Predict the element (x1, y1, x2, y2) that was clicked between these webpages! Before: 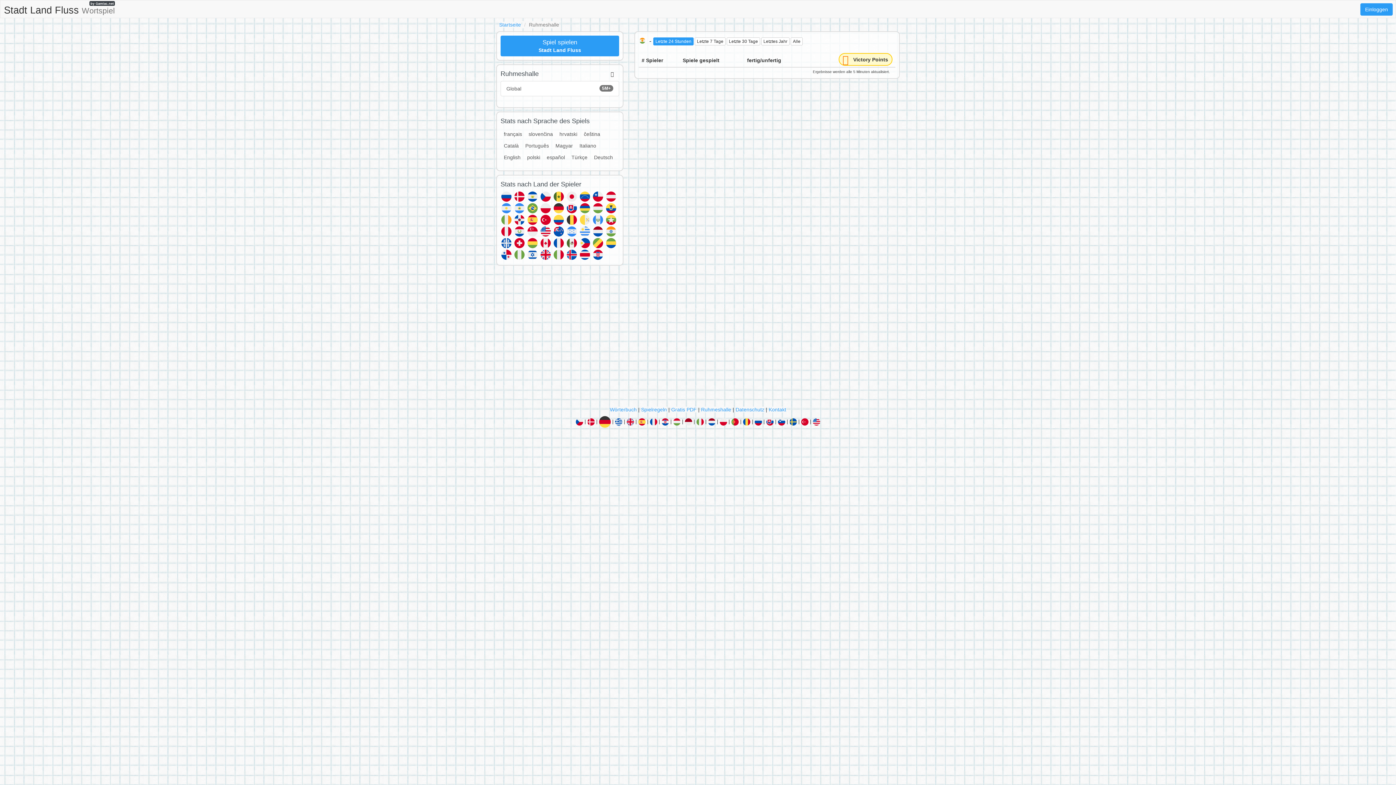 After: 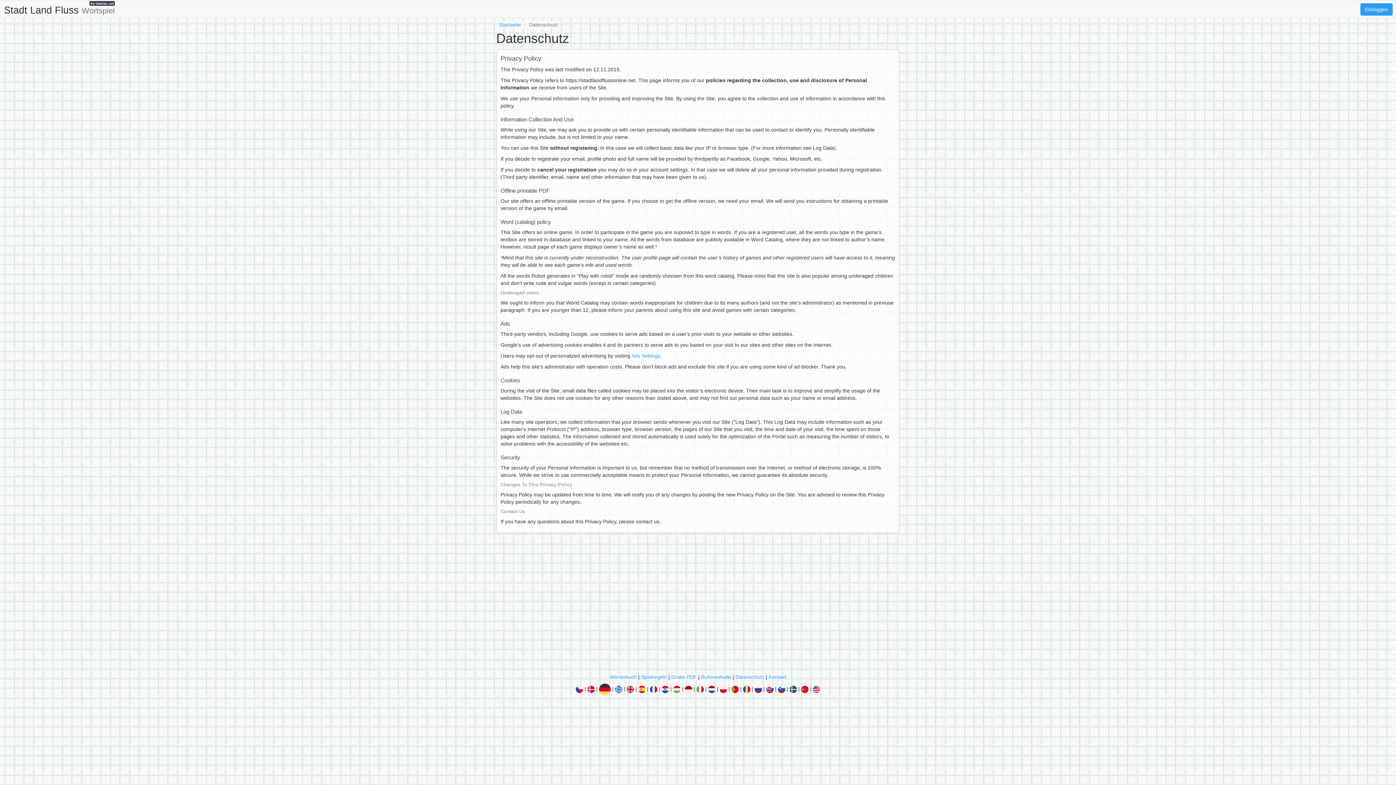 Action: label: Datenschutz bbox: (735, 406, 764, 412)